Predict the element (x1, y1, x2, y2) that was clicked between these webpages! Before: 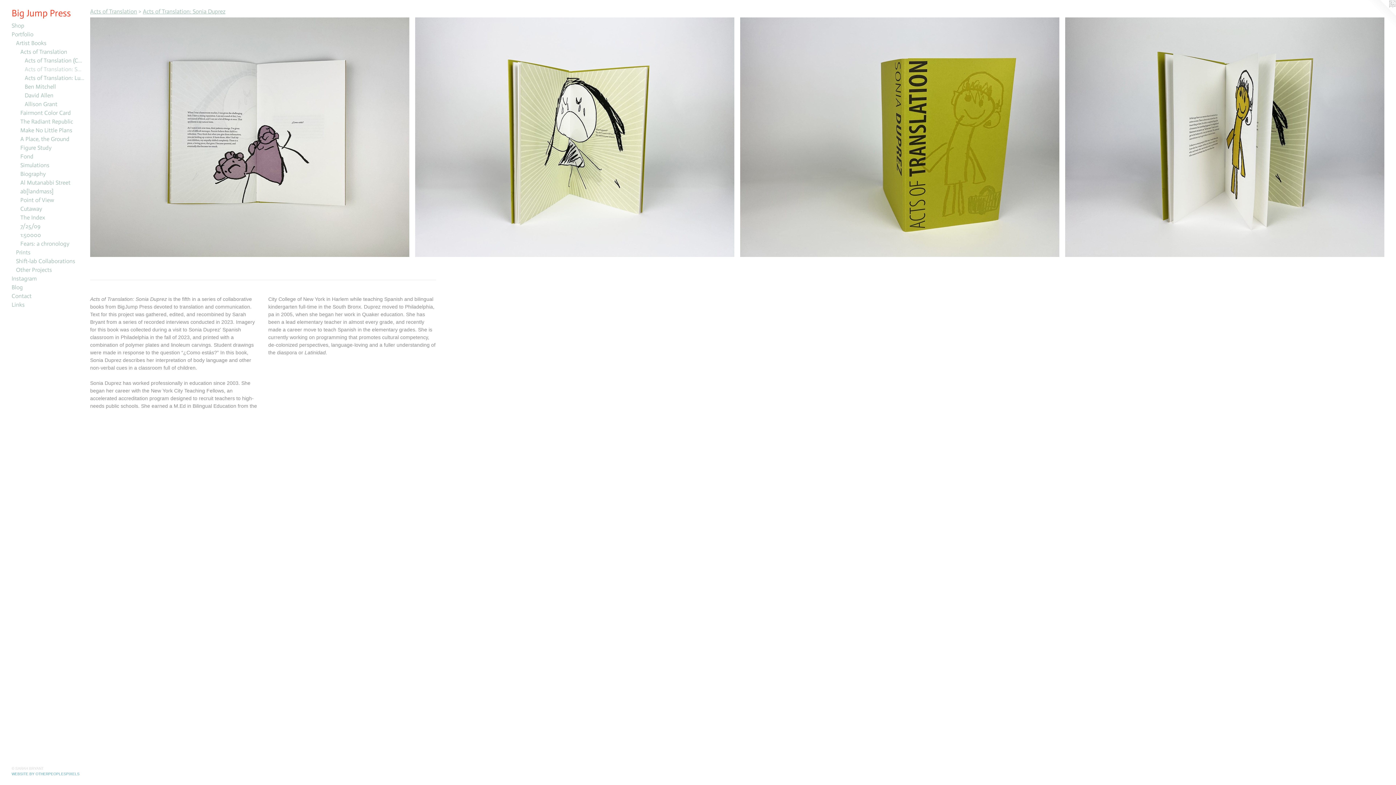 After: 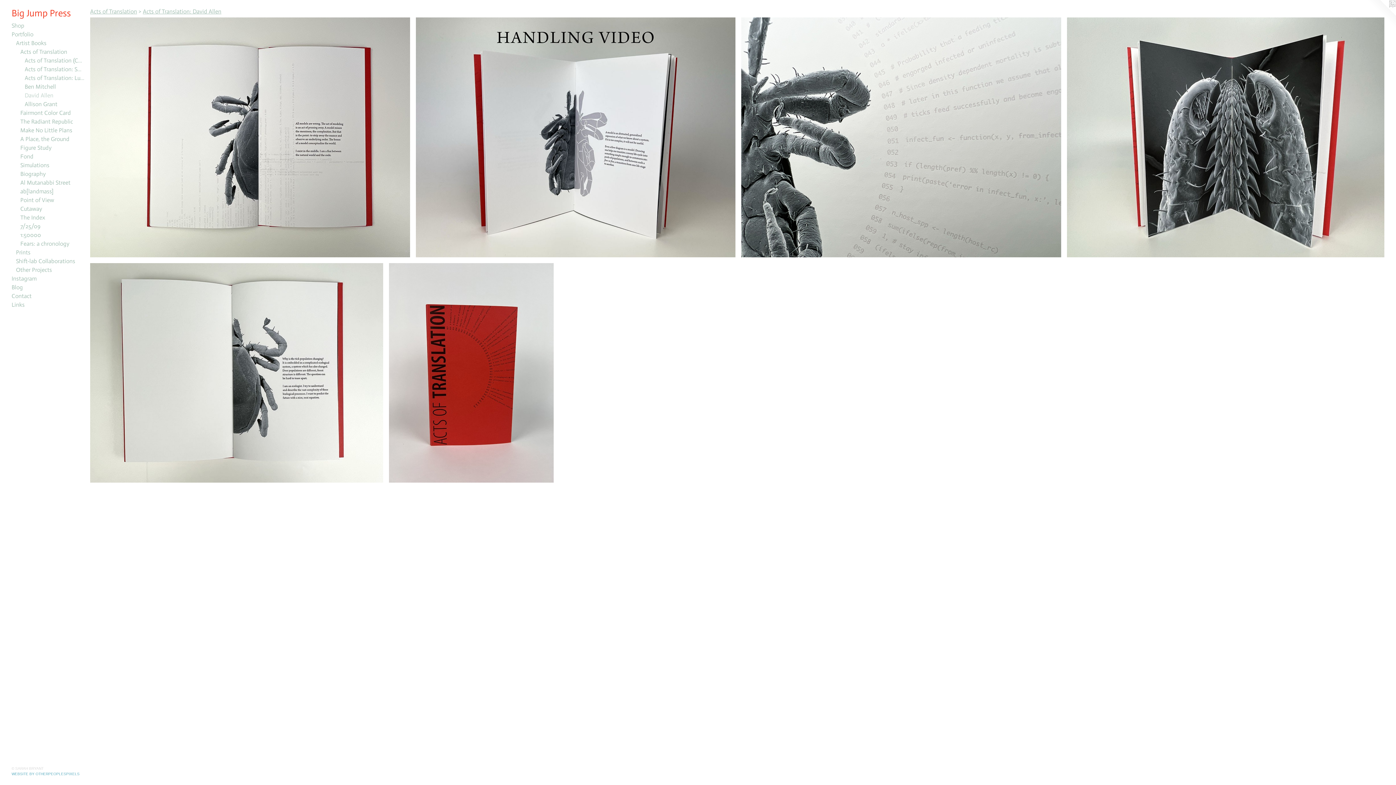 Action: label: David Allen bbox: (24, 91, 84, 100)